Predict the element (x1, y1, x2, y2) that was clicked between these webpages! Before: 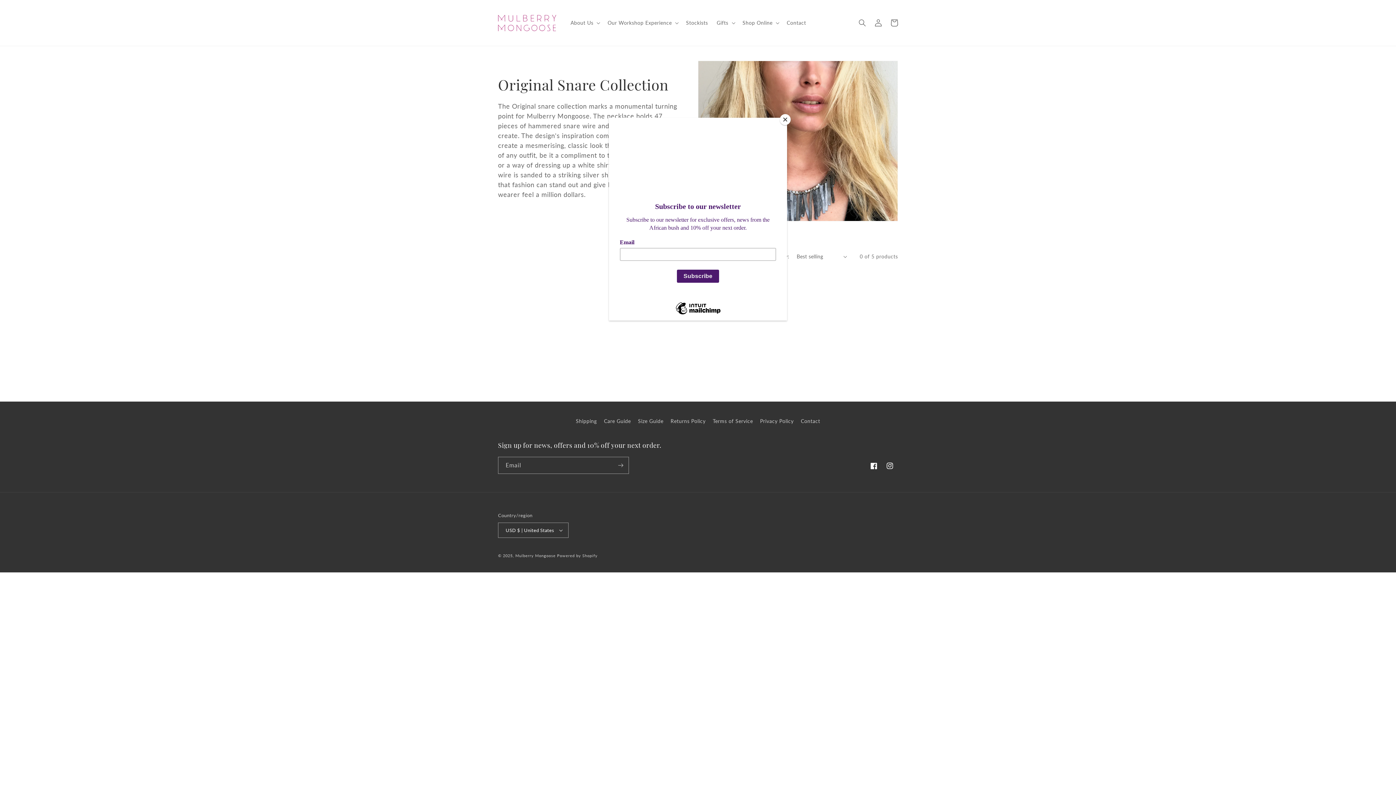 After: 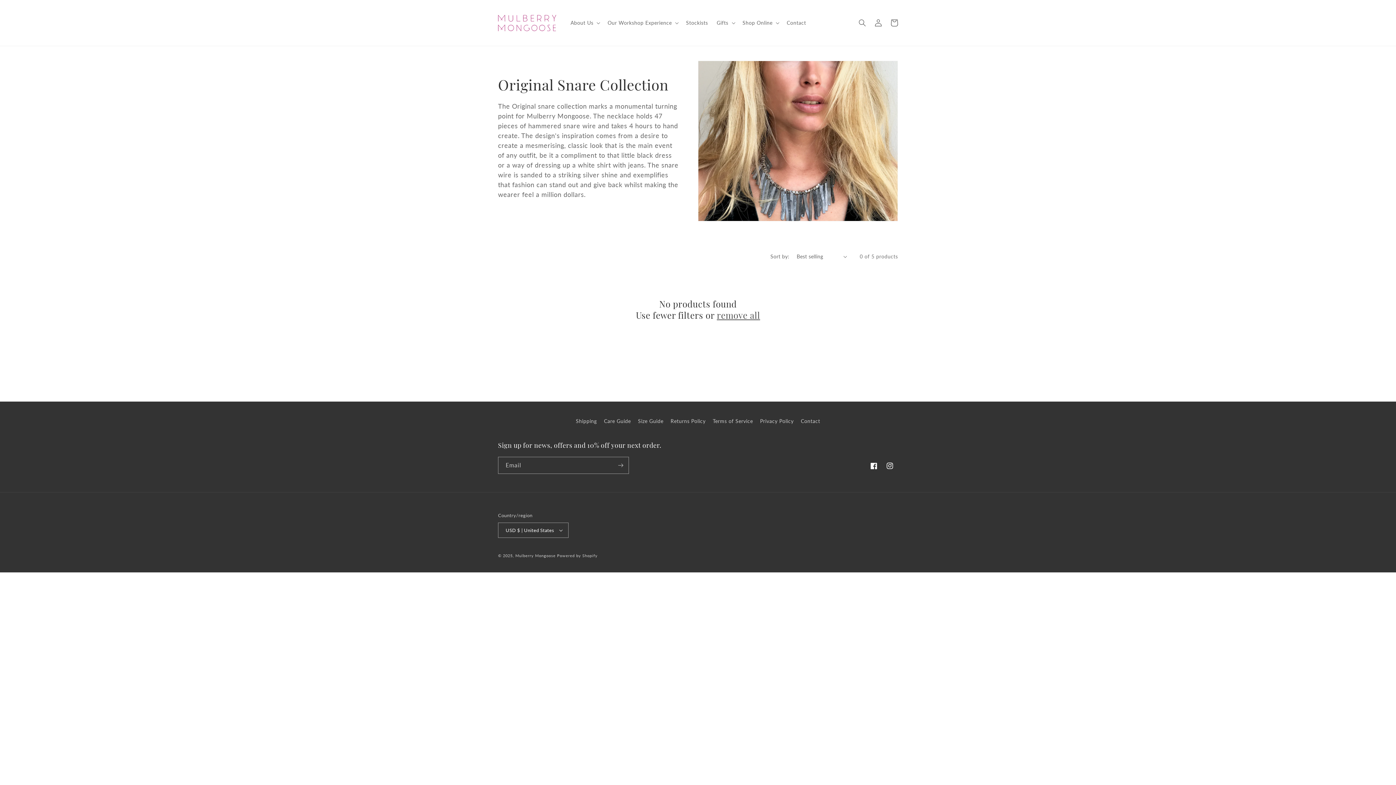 Action: bbox: (780, 114, 790, 125) label: Close